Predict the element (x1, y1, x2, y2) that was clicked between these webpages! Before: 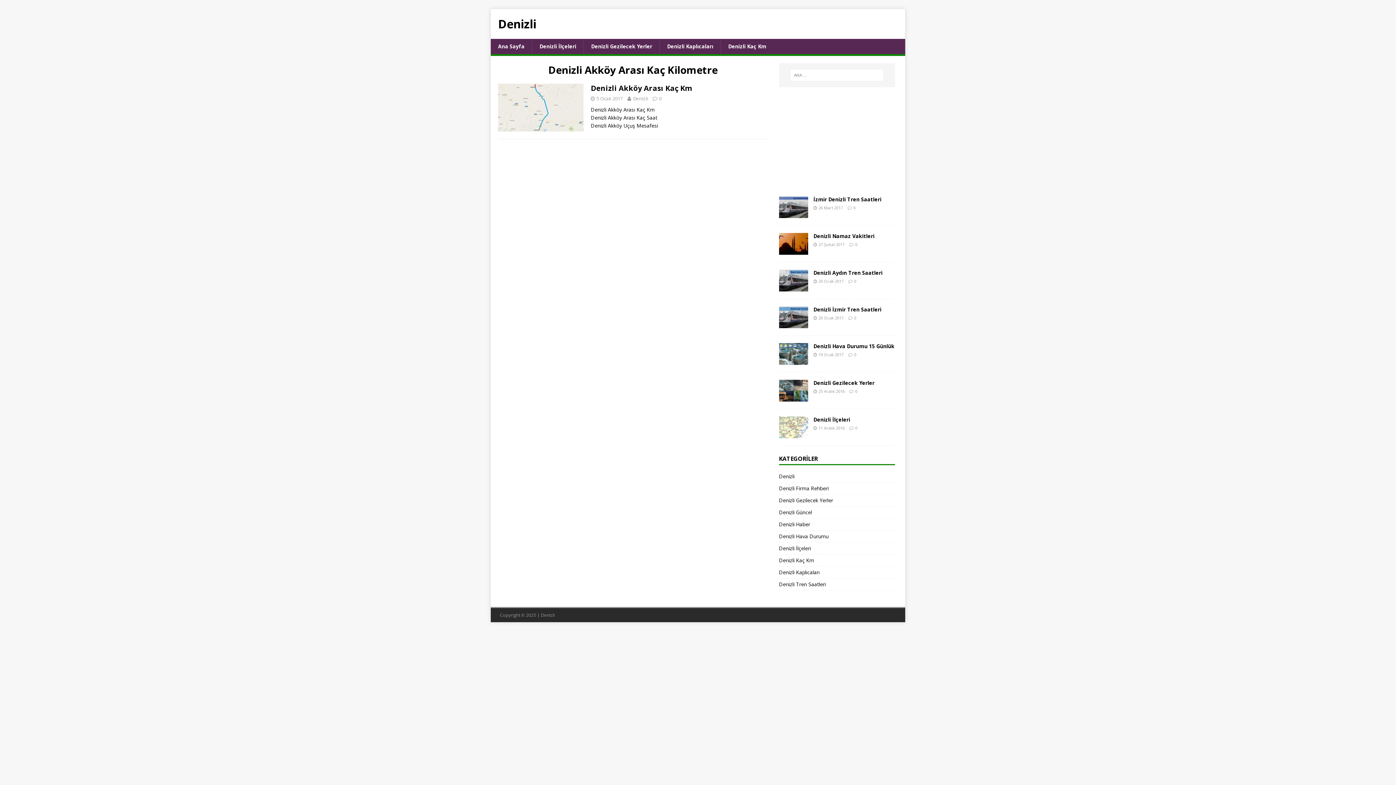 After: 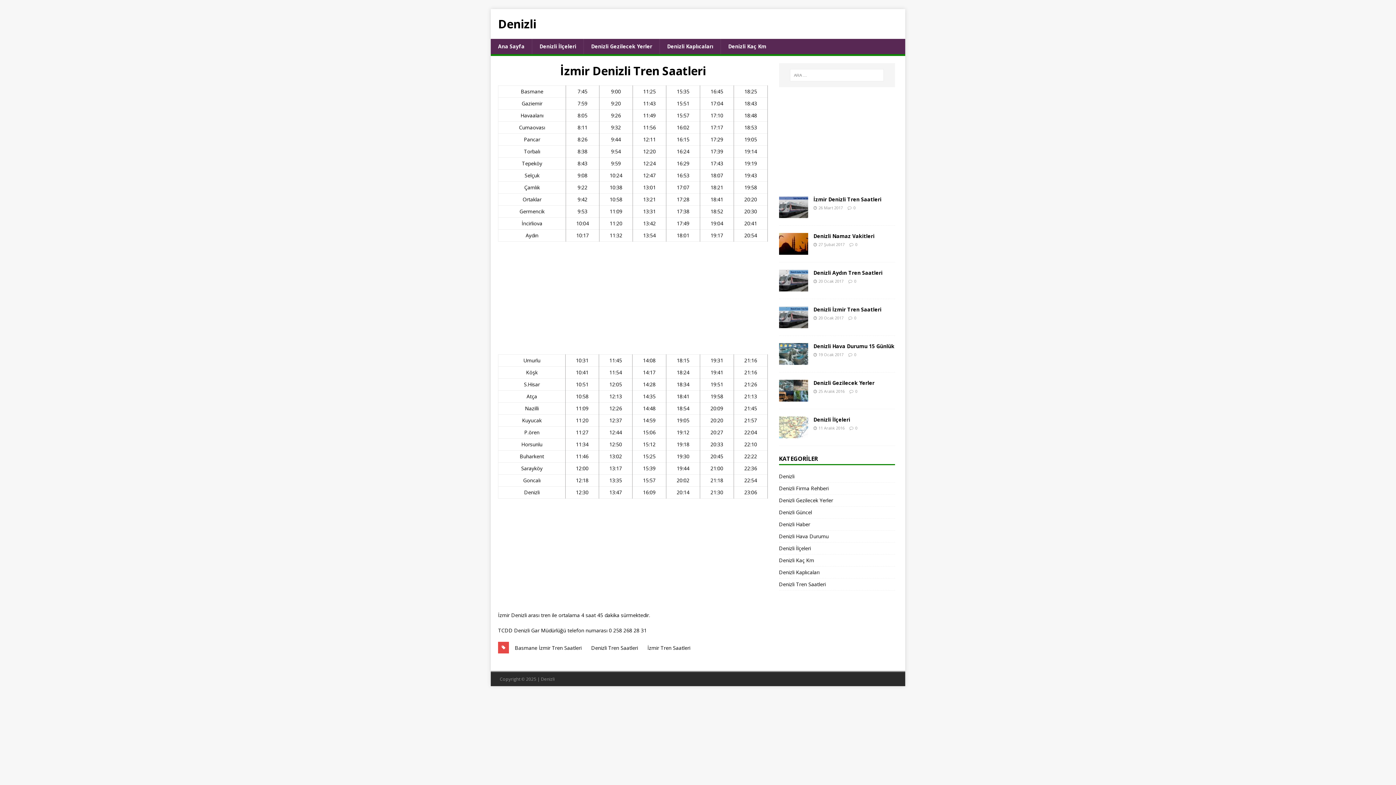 Action: bbox: (853, 205, 855, 210) label: 0